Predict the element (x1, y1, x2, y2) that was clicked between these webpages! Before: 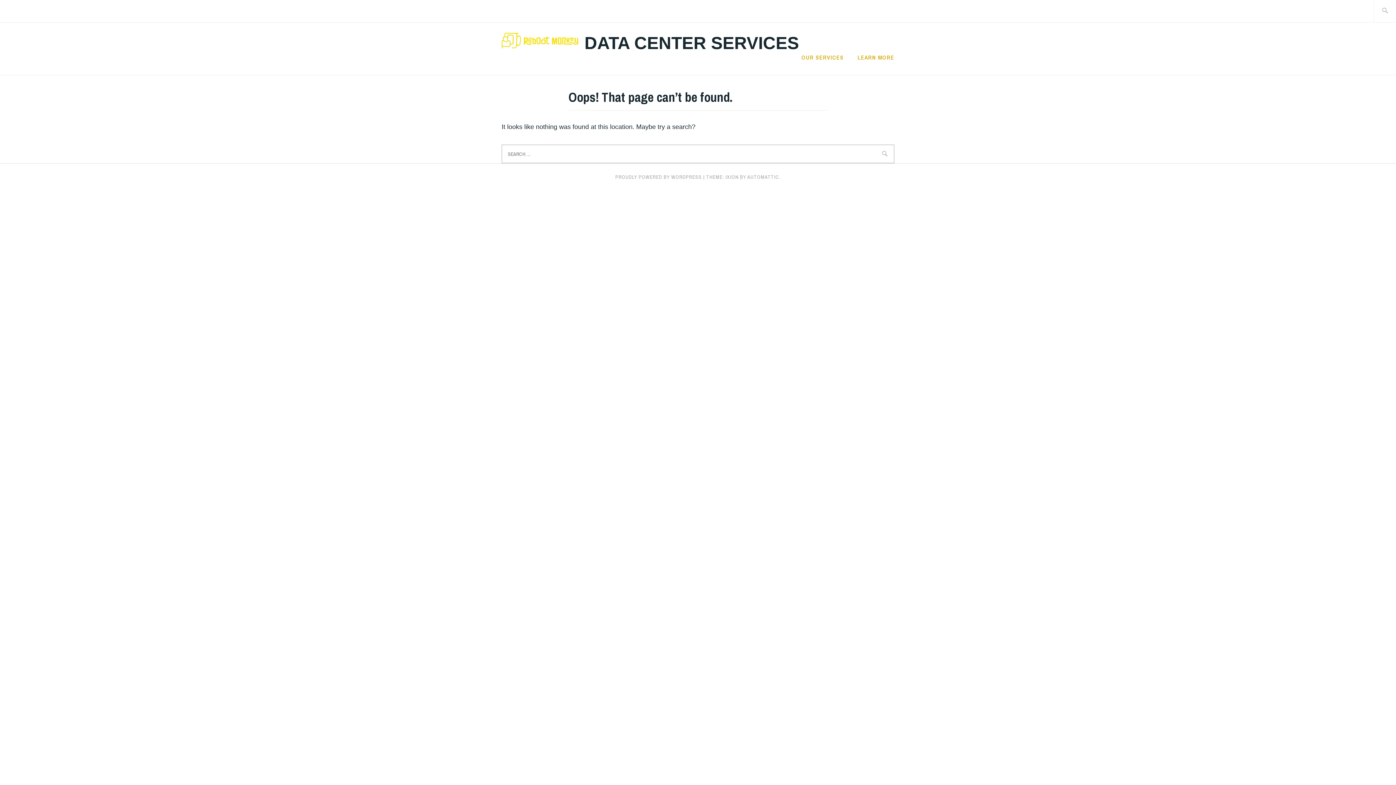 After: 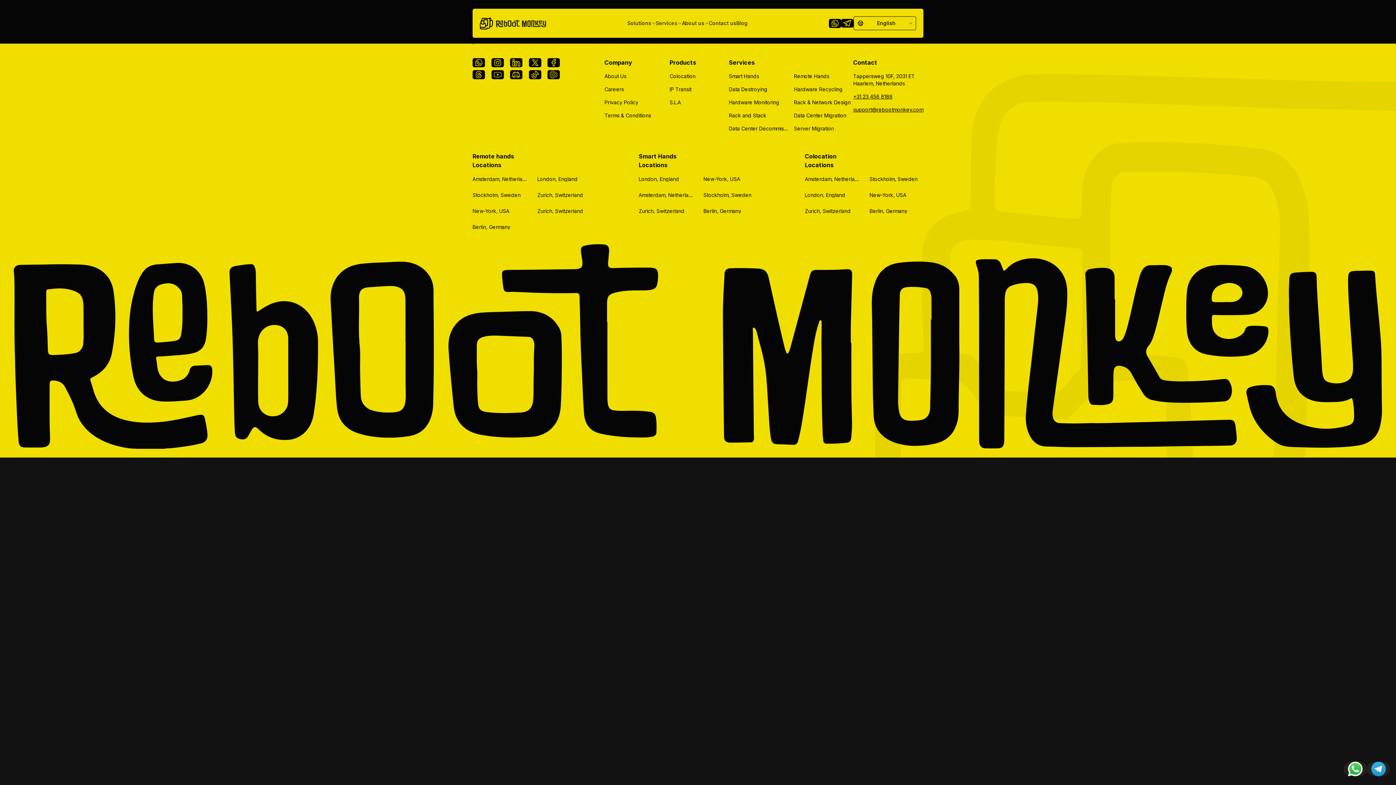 Action: bbox: (801, 52, 843, 62) label: OUR SERVICES